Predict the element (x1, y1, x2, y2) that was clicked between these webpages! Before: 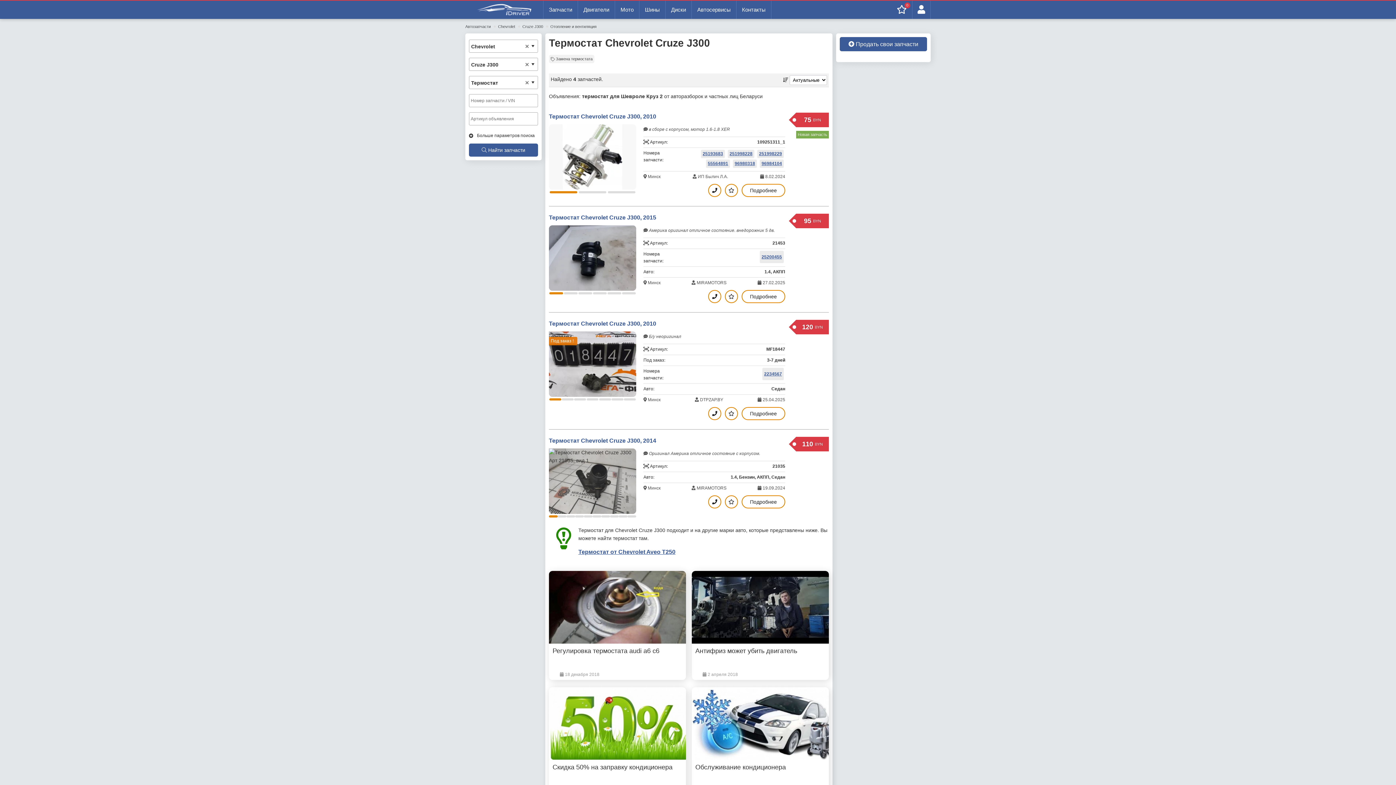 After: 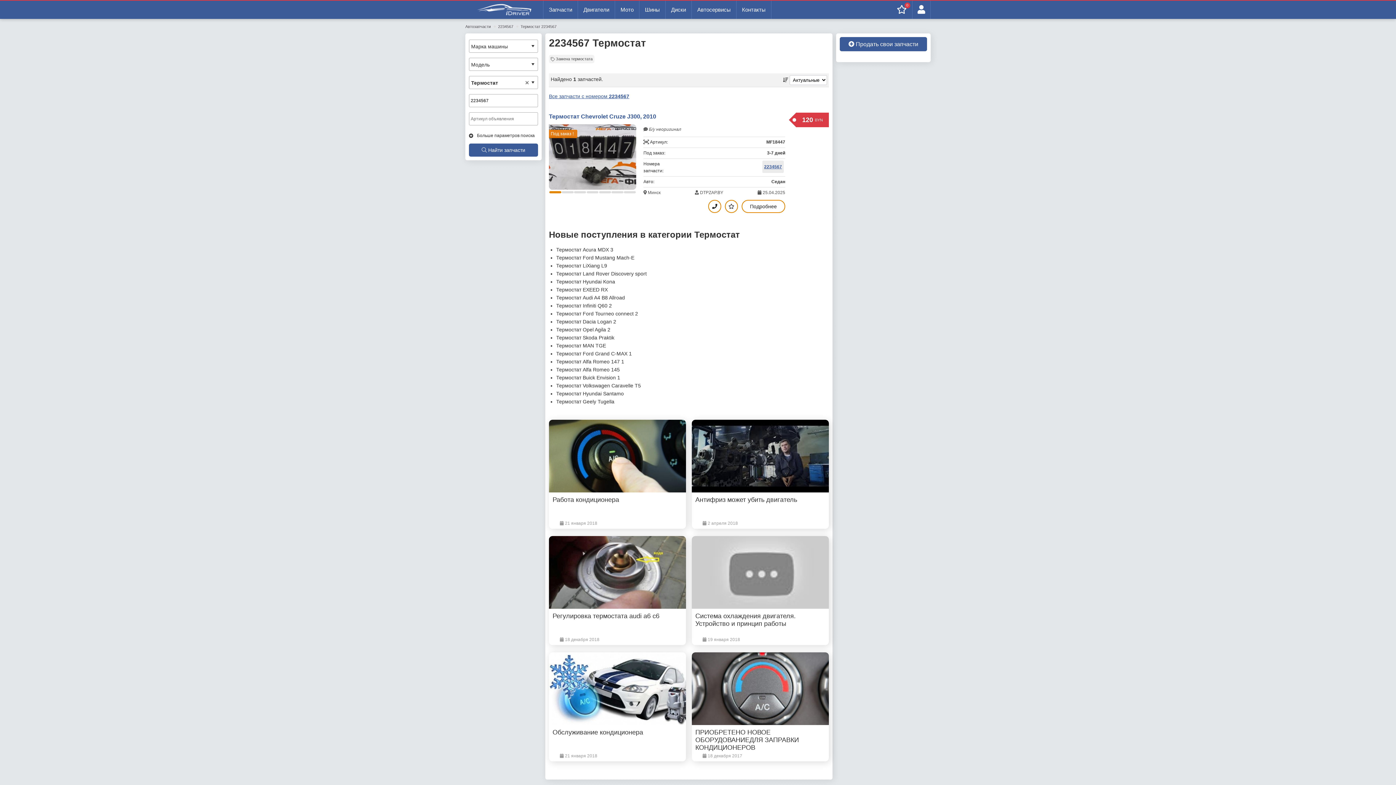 Action: label: 2234567 bbox: (762, 368, 784, 380)